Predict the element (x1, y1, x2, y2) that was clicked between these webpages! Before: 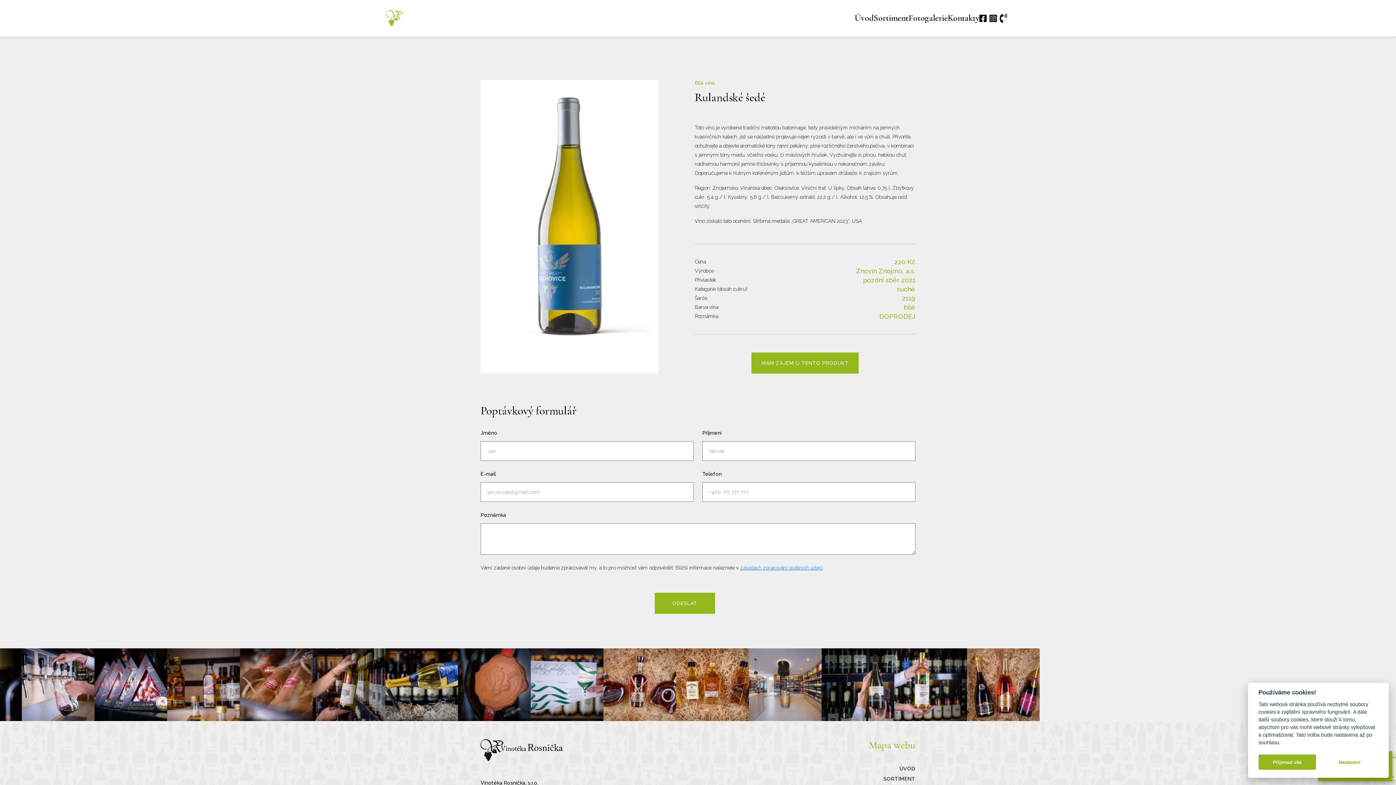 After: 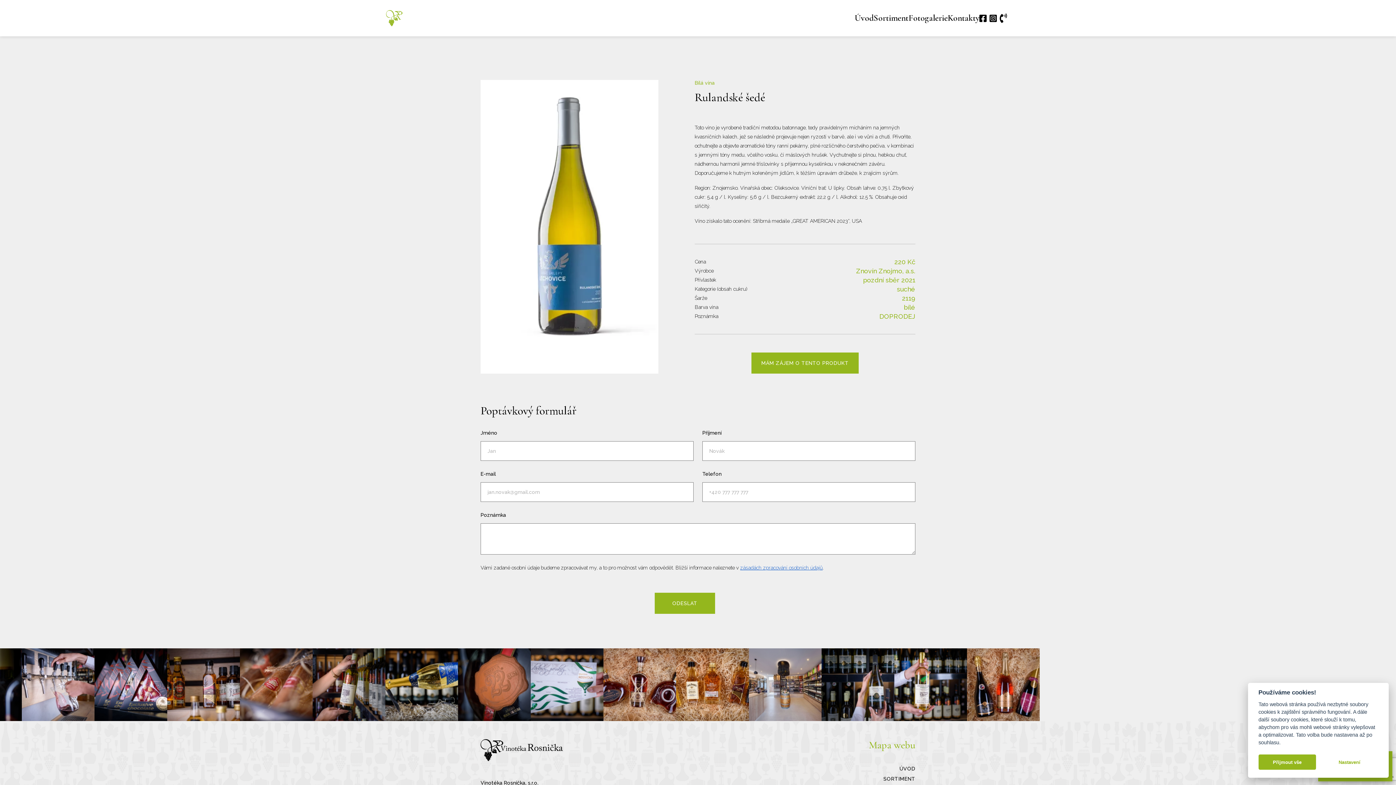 Action: label: zásadách zpracování osobních údajů bbox: (740, 565, 822, 570)